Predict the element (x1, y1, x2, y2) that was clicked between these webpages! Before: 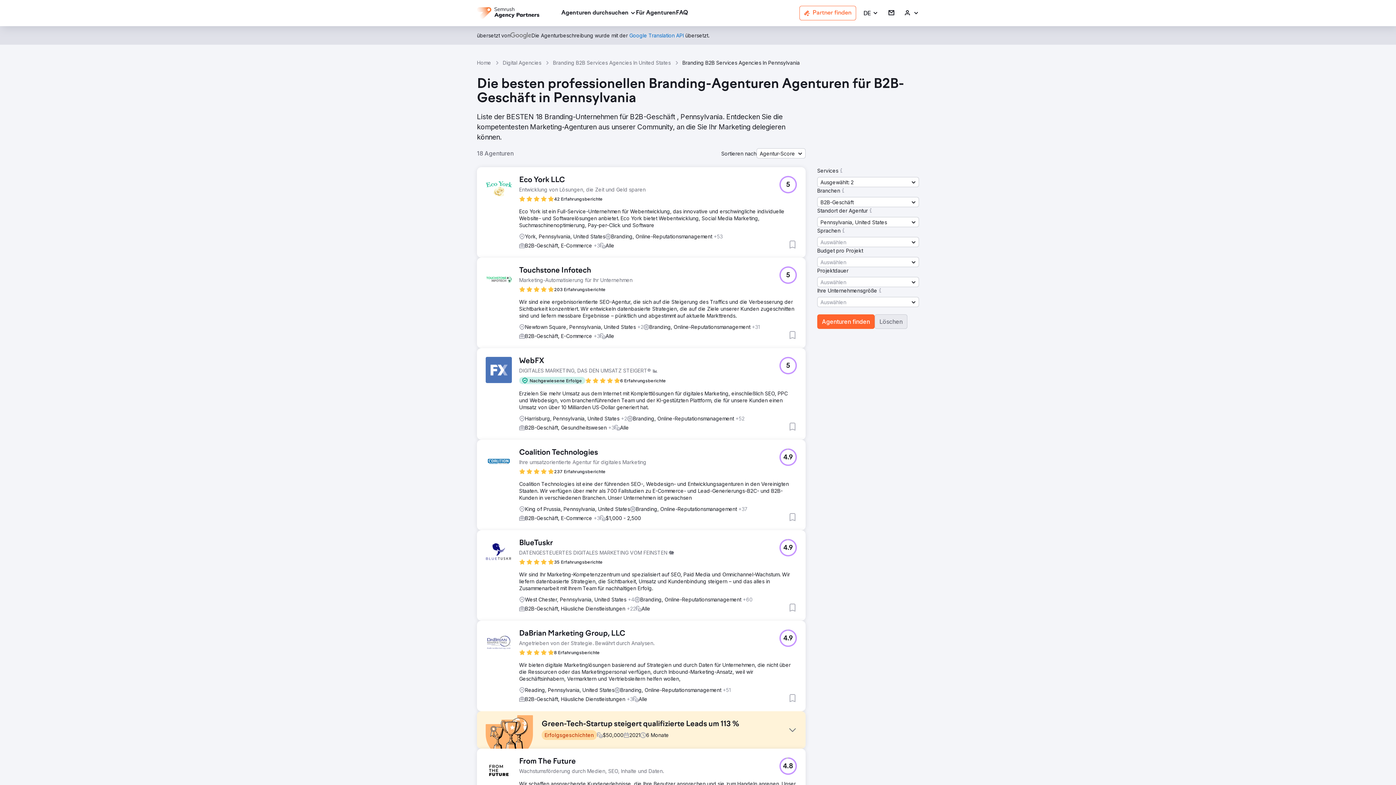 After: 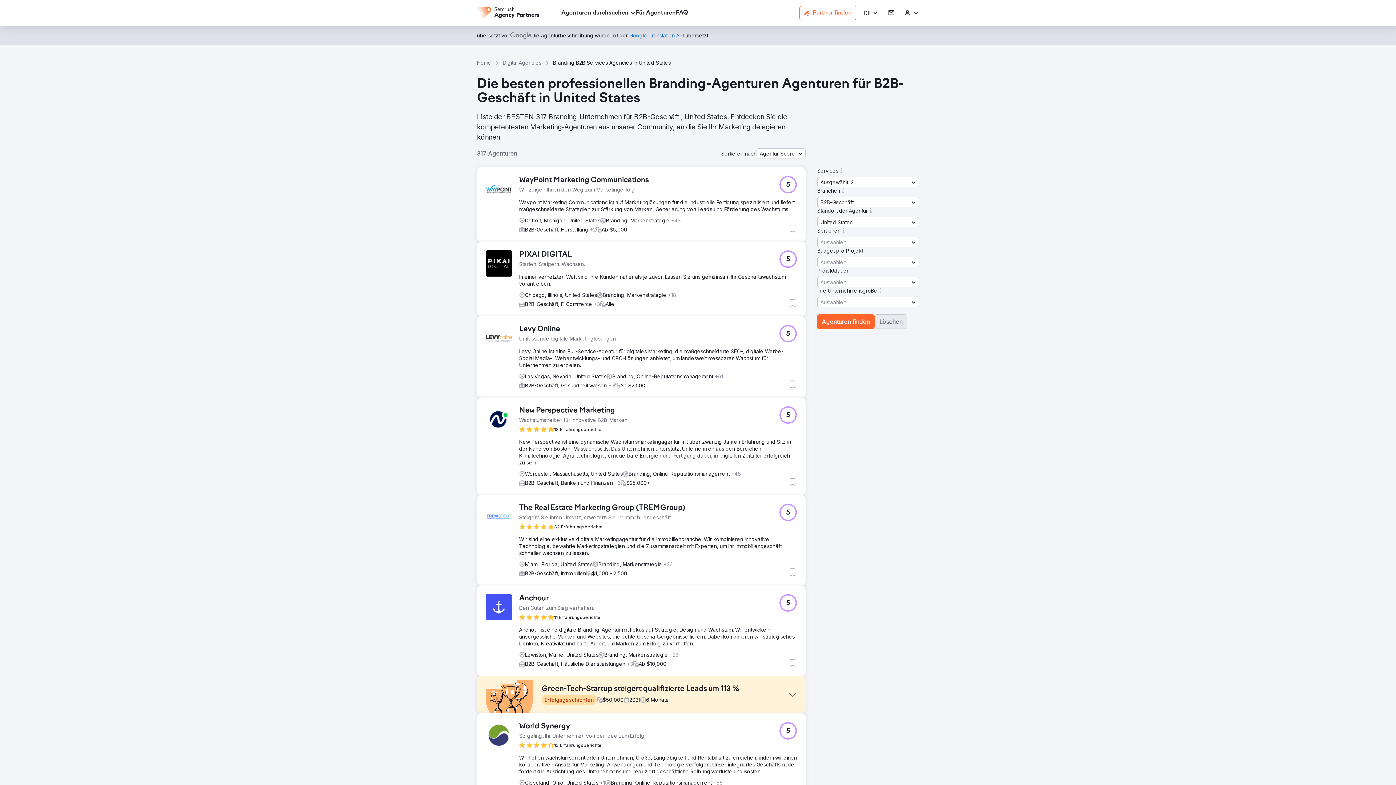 Action: label: Branding B2B Services Agencies In United States bbox: (553, 59, 670, 66)